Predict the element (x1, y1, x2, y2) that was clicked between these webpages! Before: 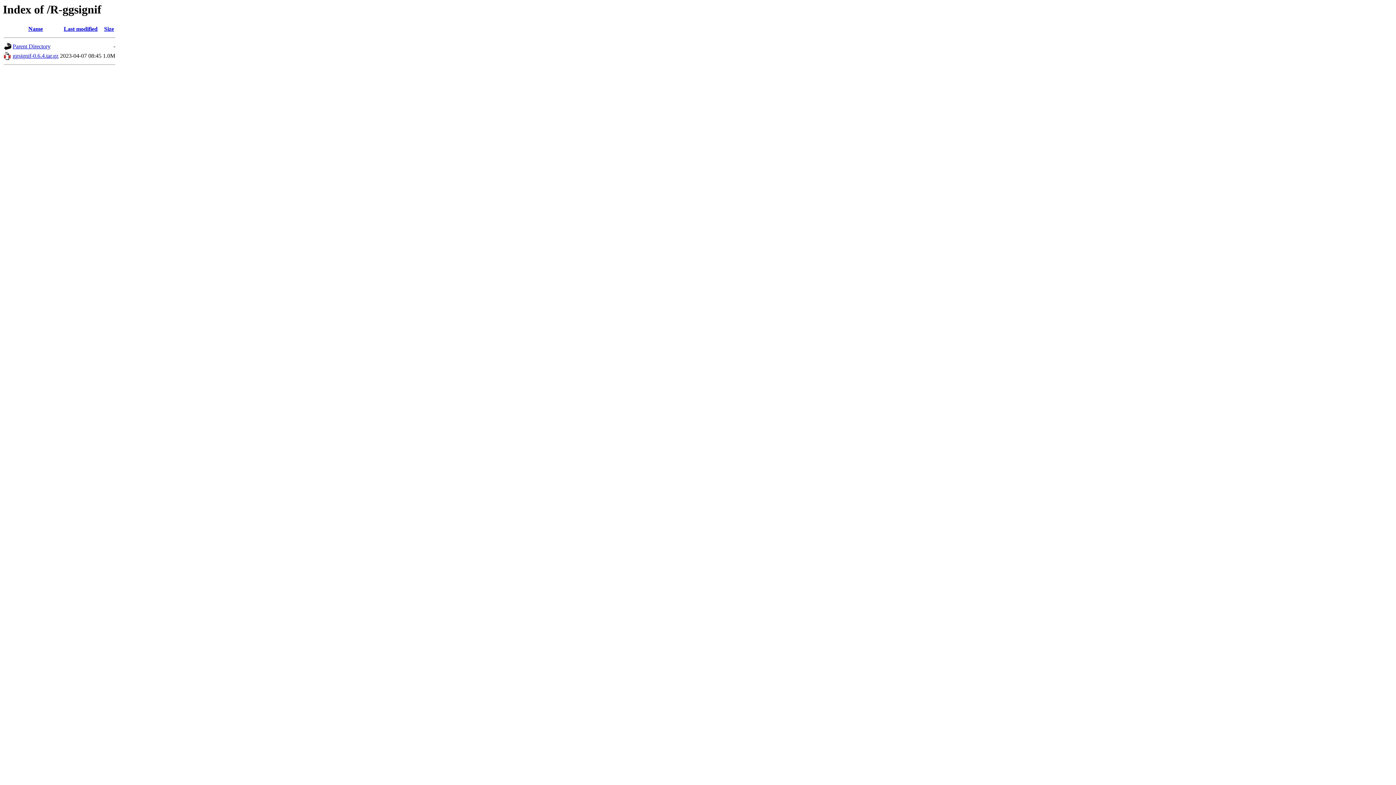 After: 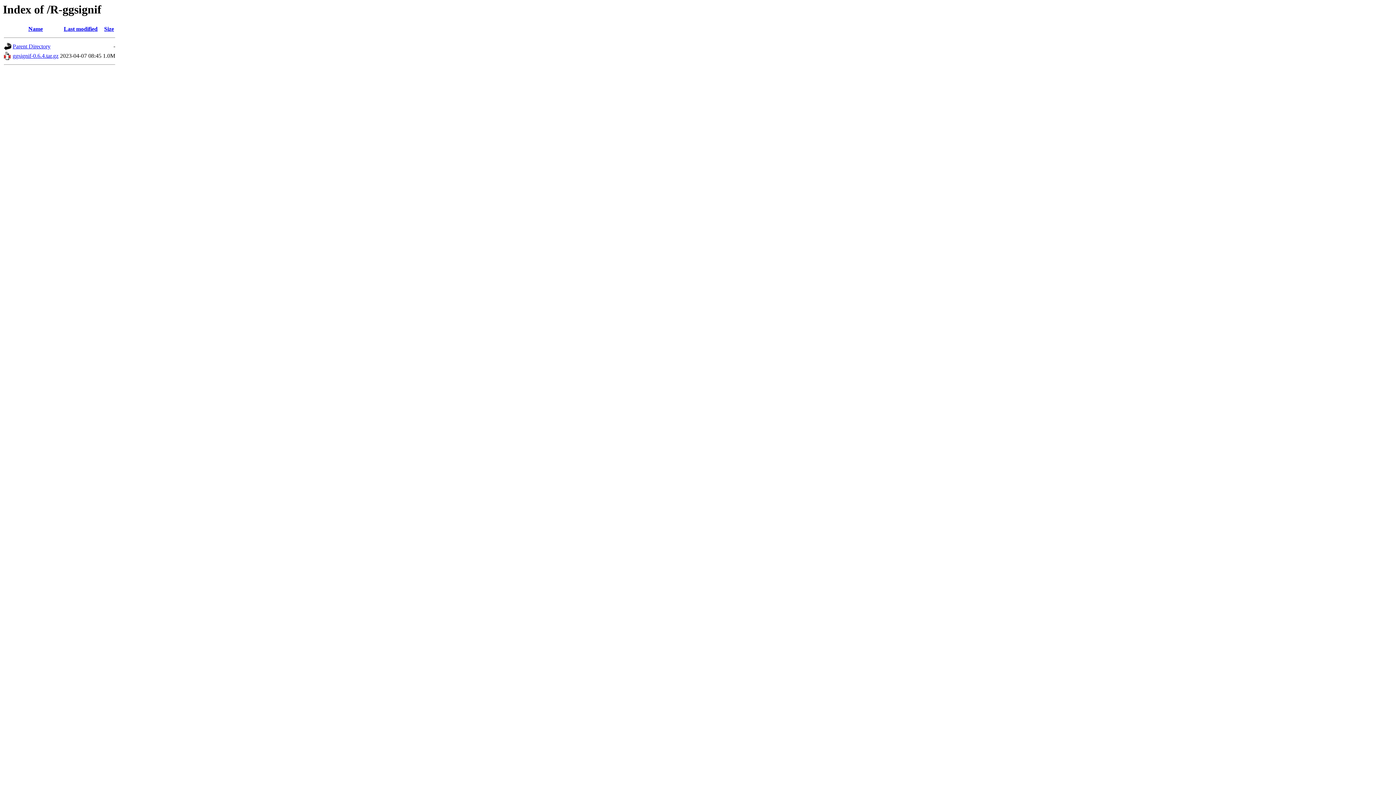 Action: bbox: (104, 25, 114, 32) label: Size